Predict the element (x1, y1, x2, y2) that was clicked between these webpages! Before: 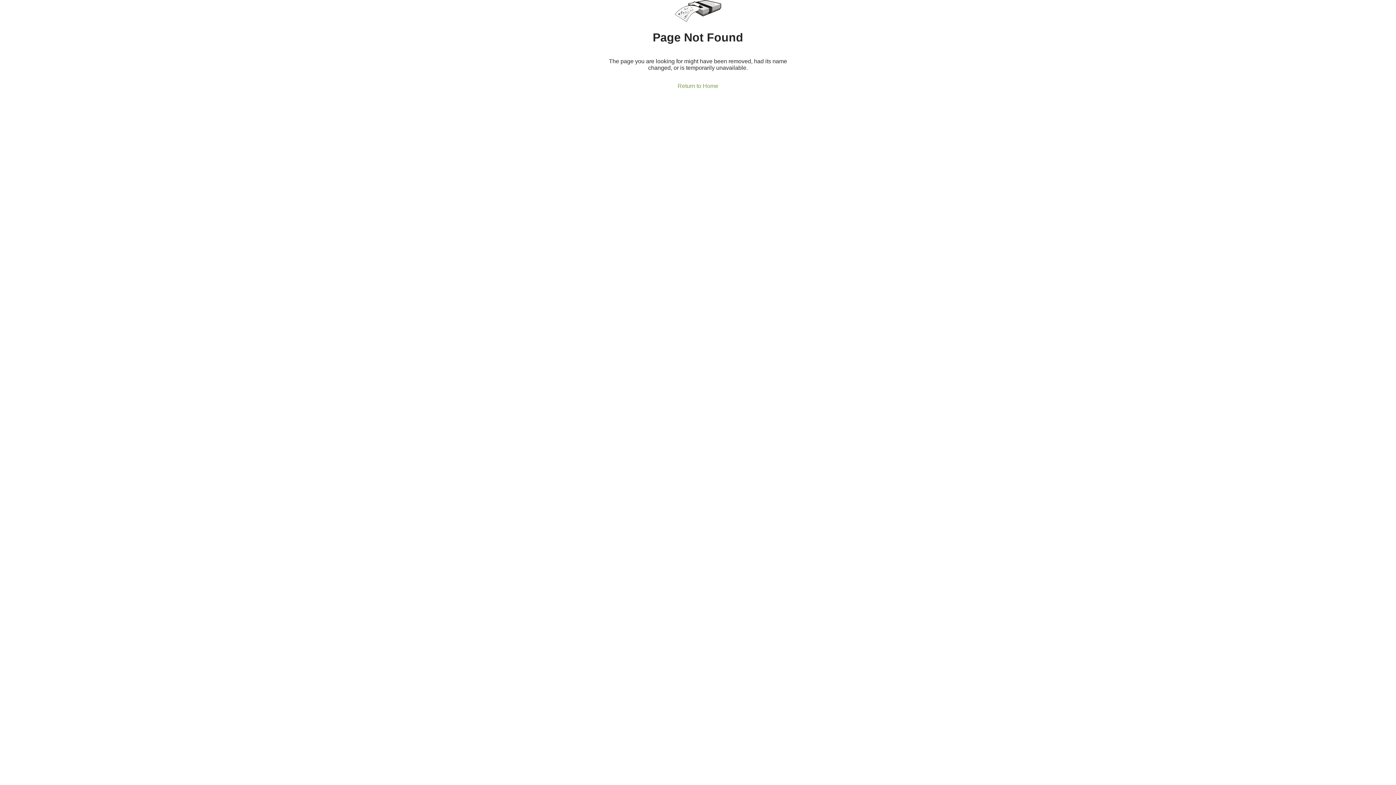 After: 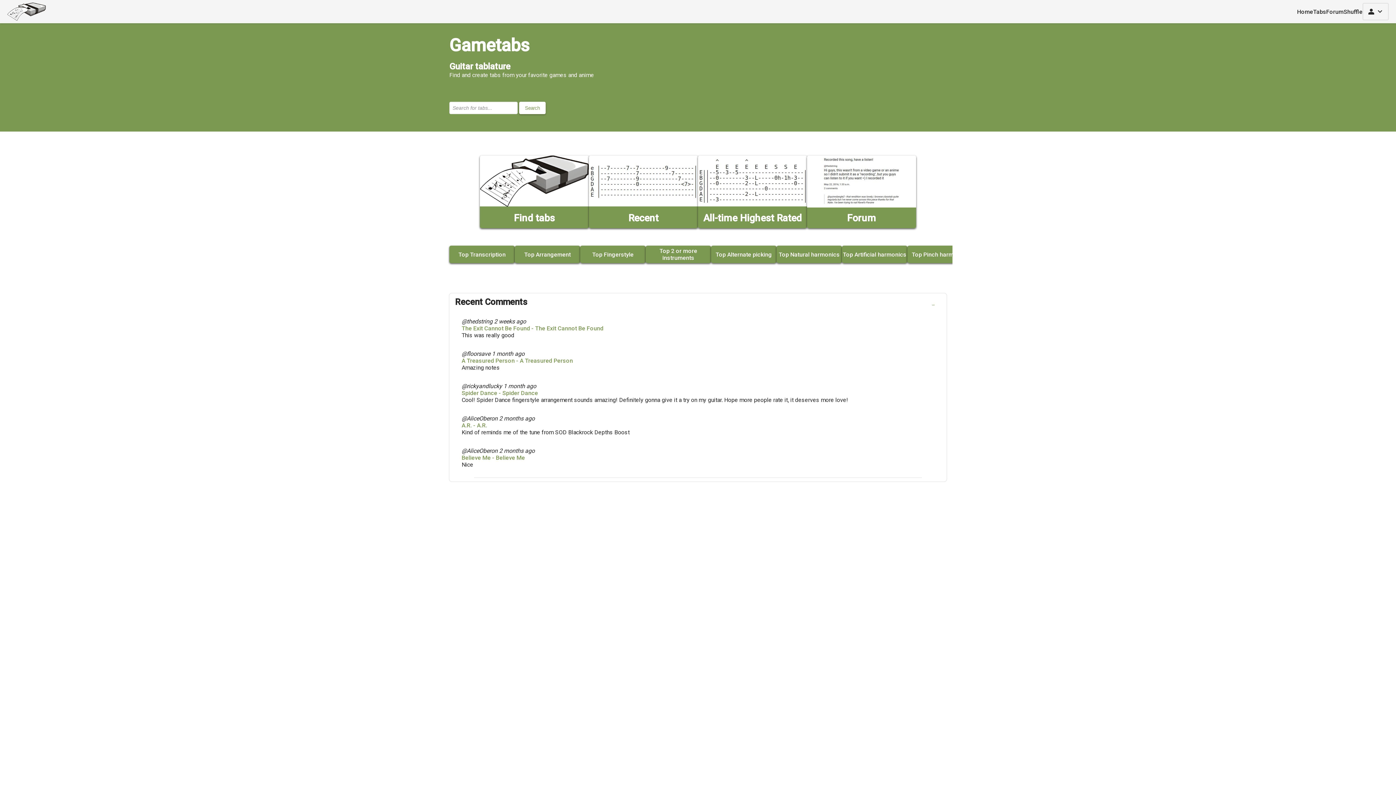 Action: bbox: (675, 0, 721, 23)